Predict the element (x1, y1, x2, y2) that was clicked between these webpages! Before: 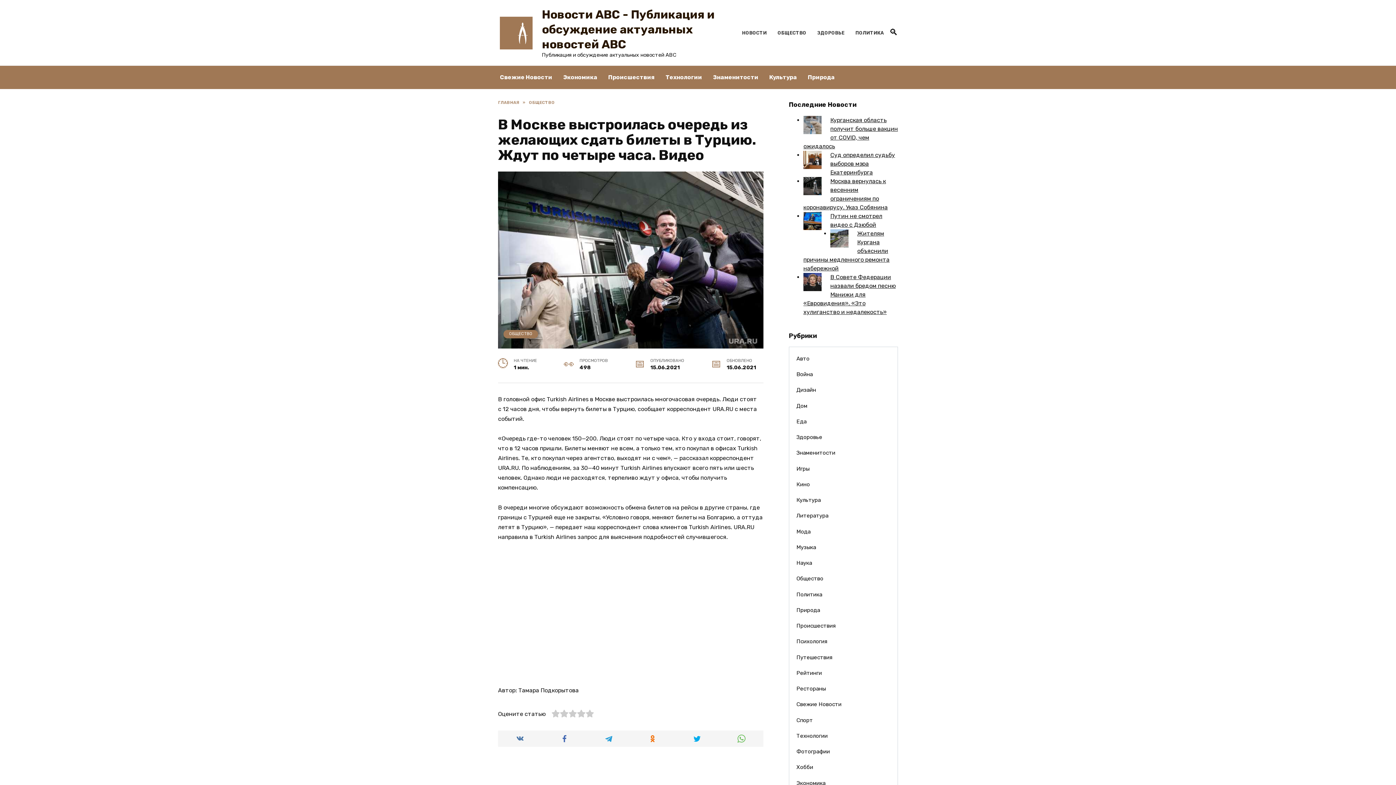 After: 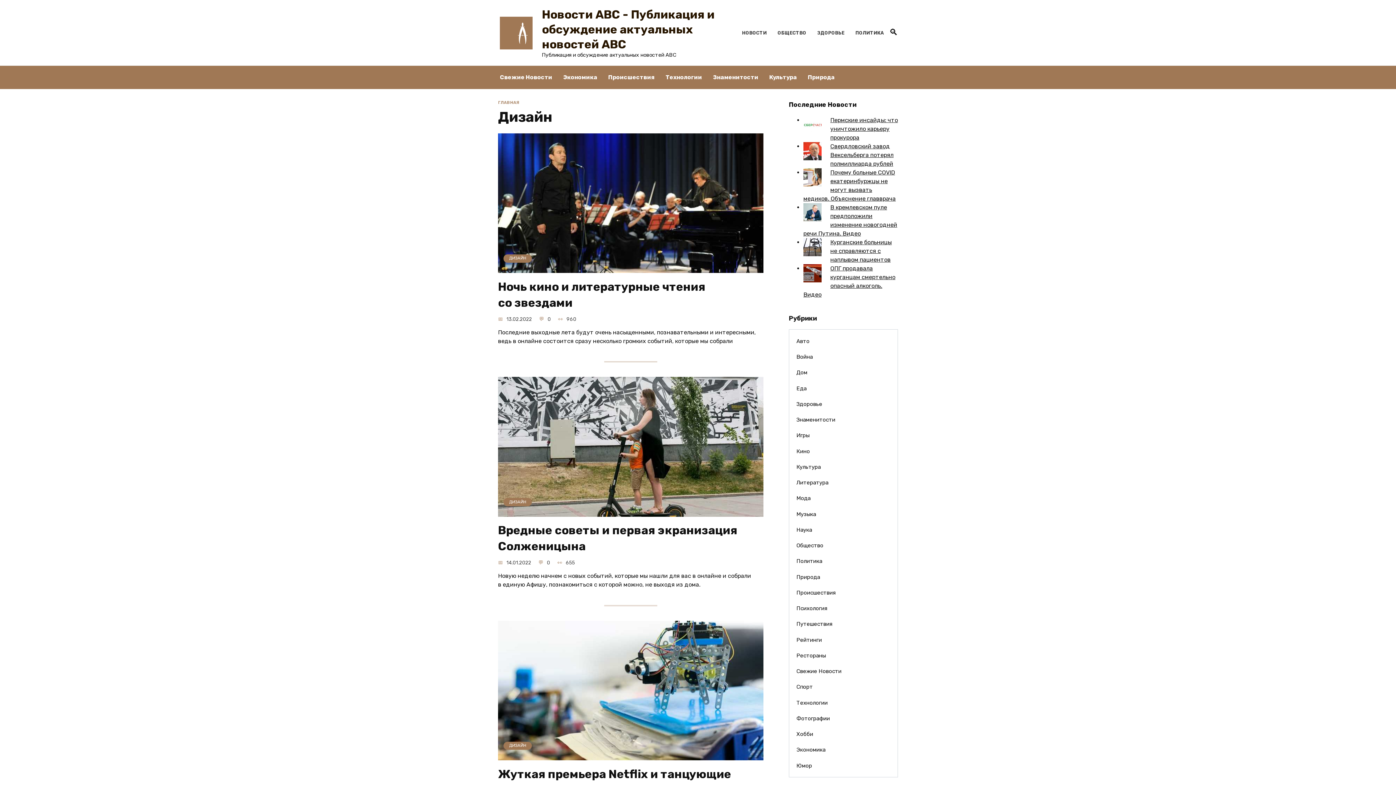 Action: bbox: (789, 382, 897, 398) label: Дизайн